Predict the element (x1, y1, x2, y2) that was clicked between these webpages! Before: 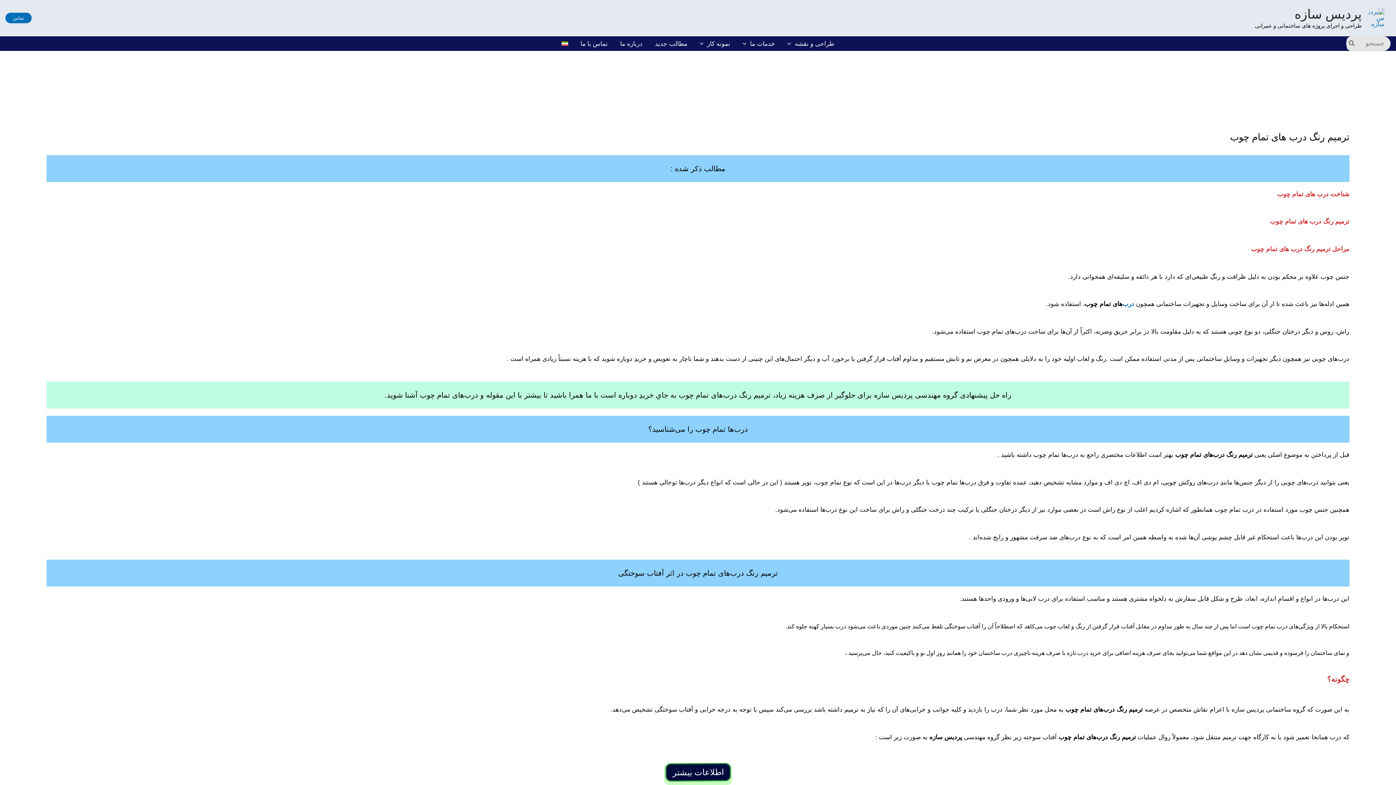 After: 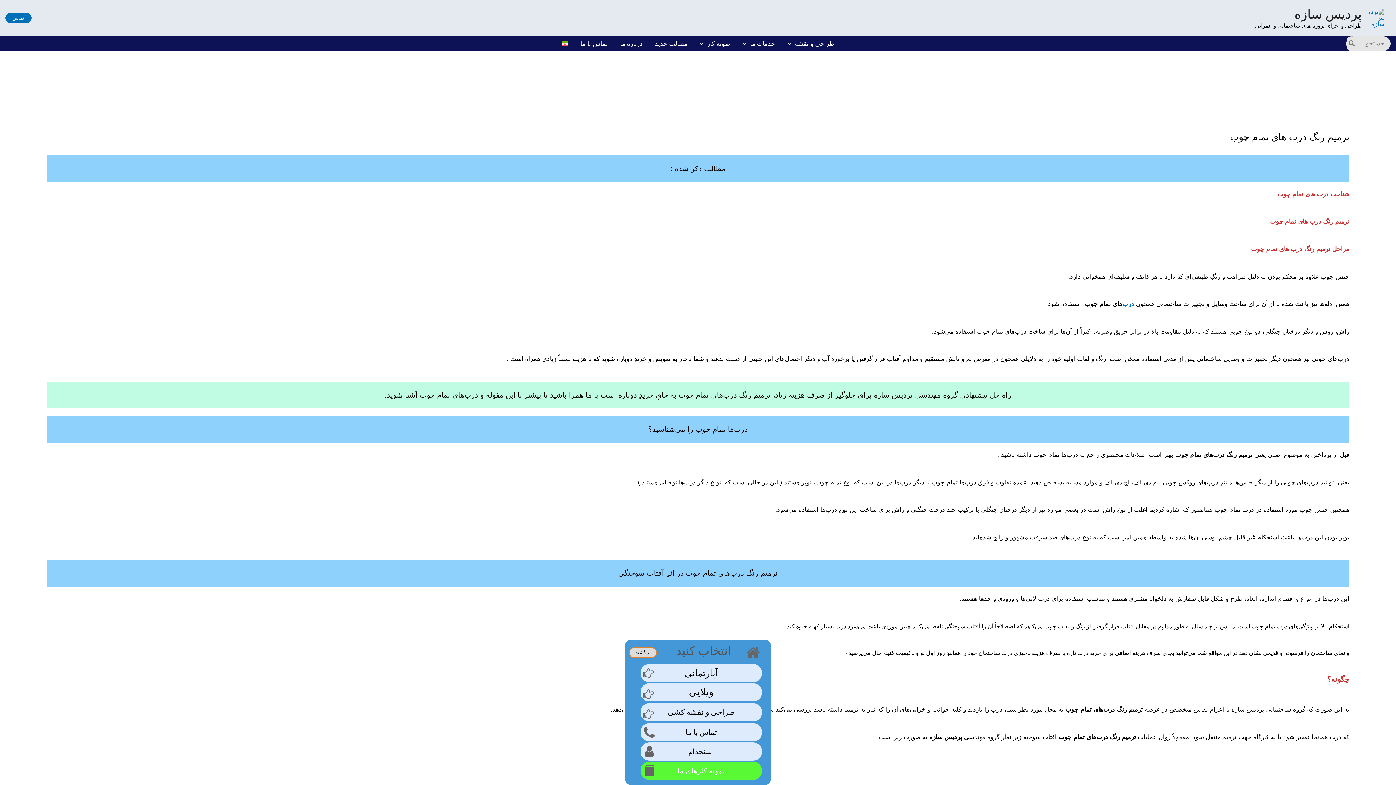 Action: bbox: (665, 763, 730, 782) label: اطلاعات بیشتر